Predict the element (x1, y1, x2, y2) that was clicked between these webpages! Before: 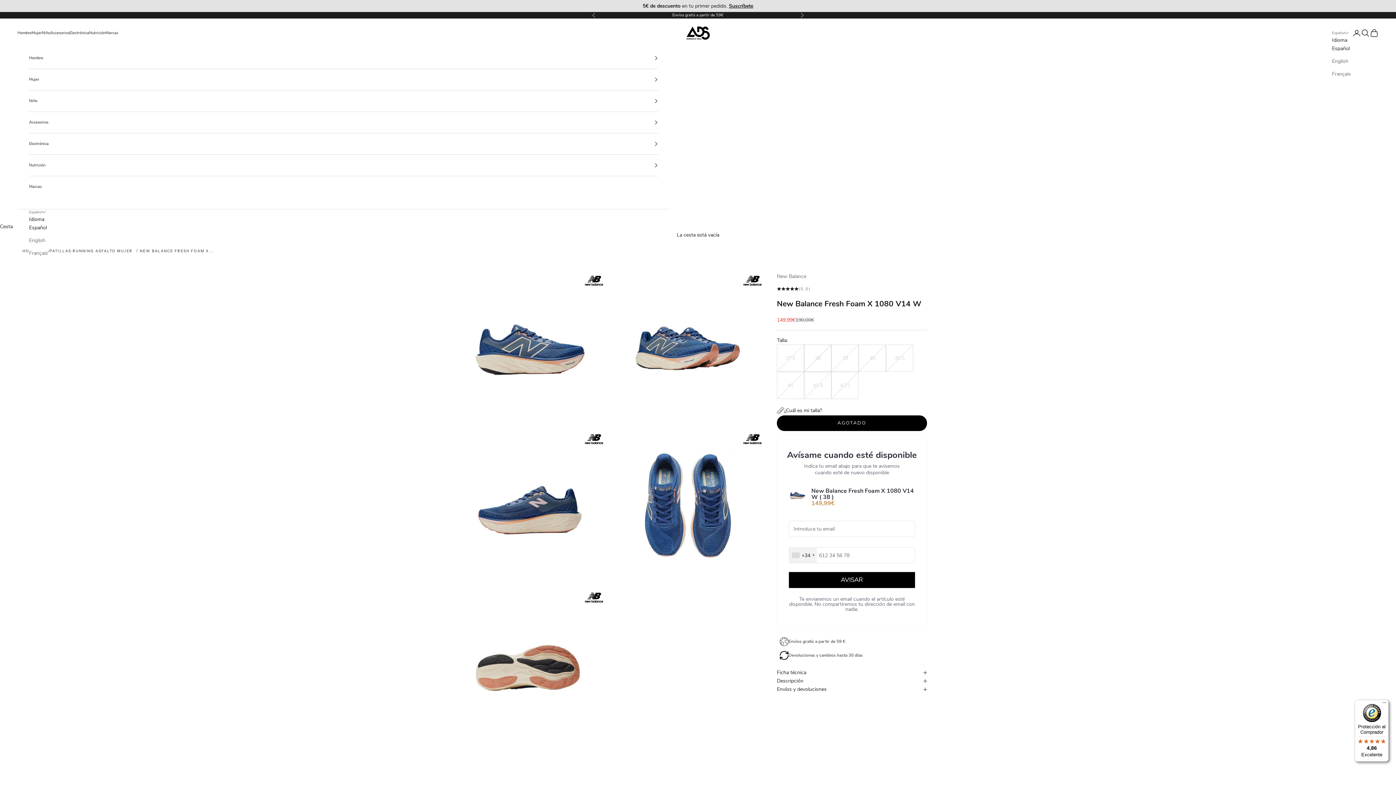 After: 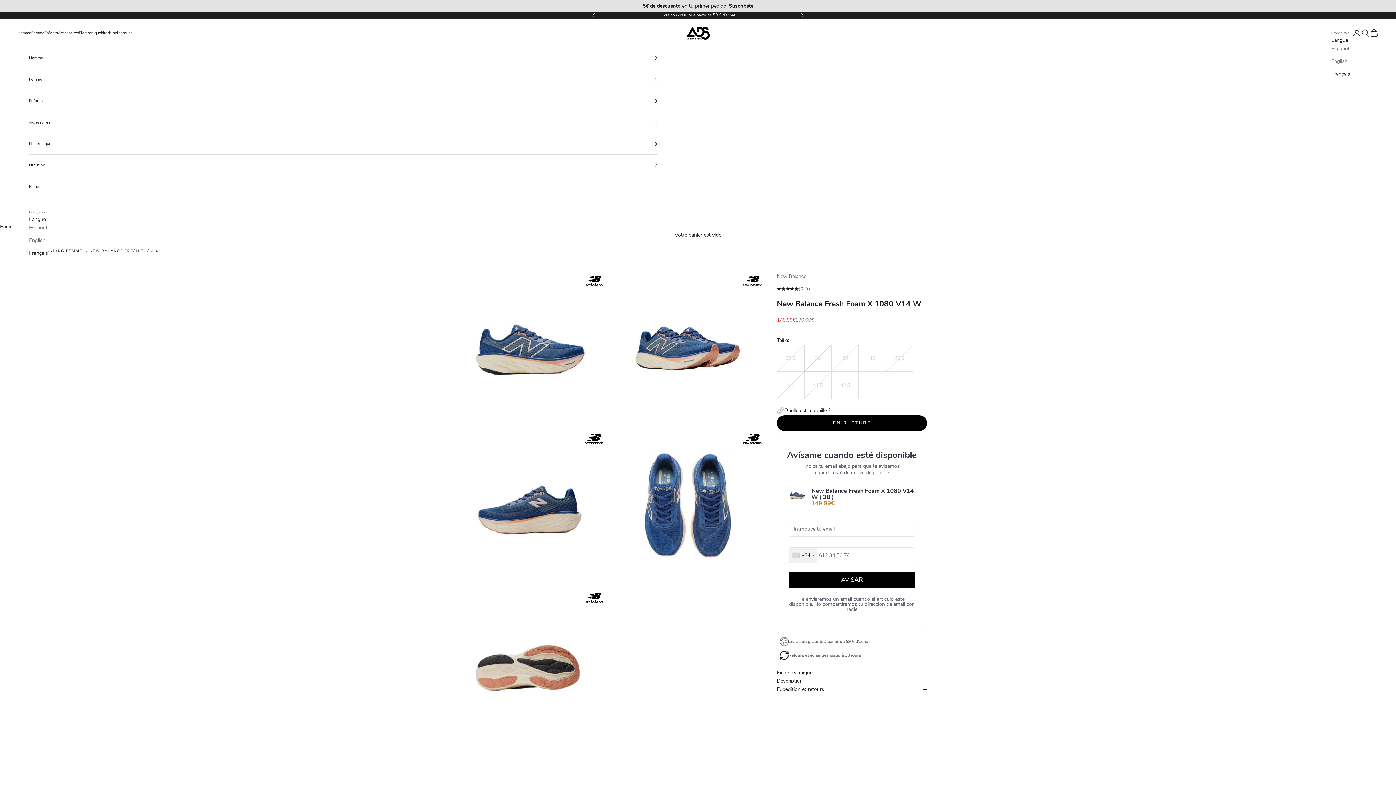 Action: label: Français bbox: (1332, 69, 1351, 78)